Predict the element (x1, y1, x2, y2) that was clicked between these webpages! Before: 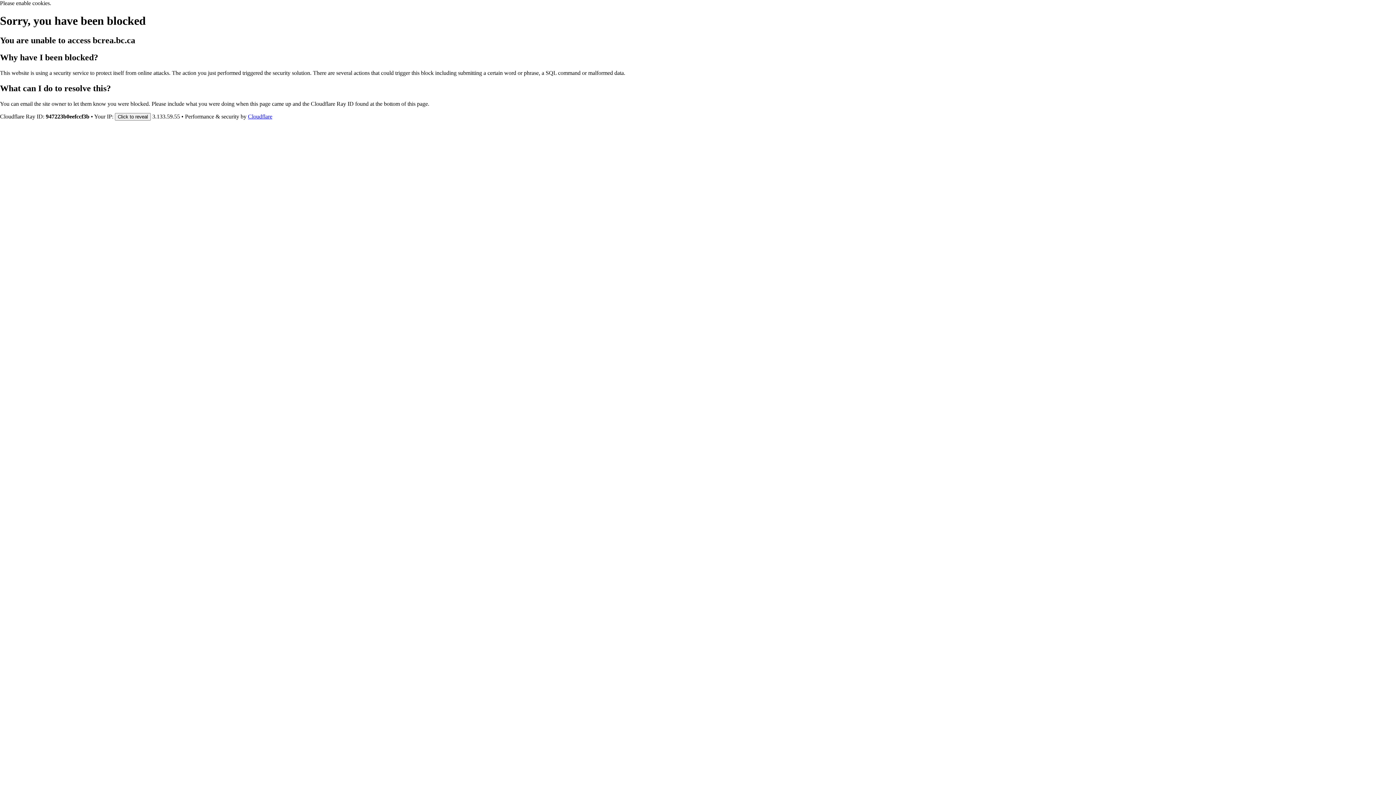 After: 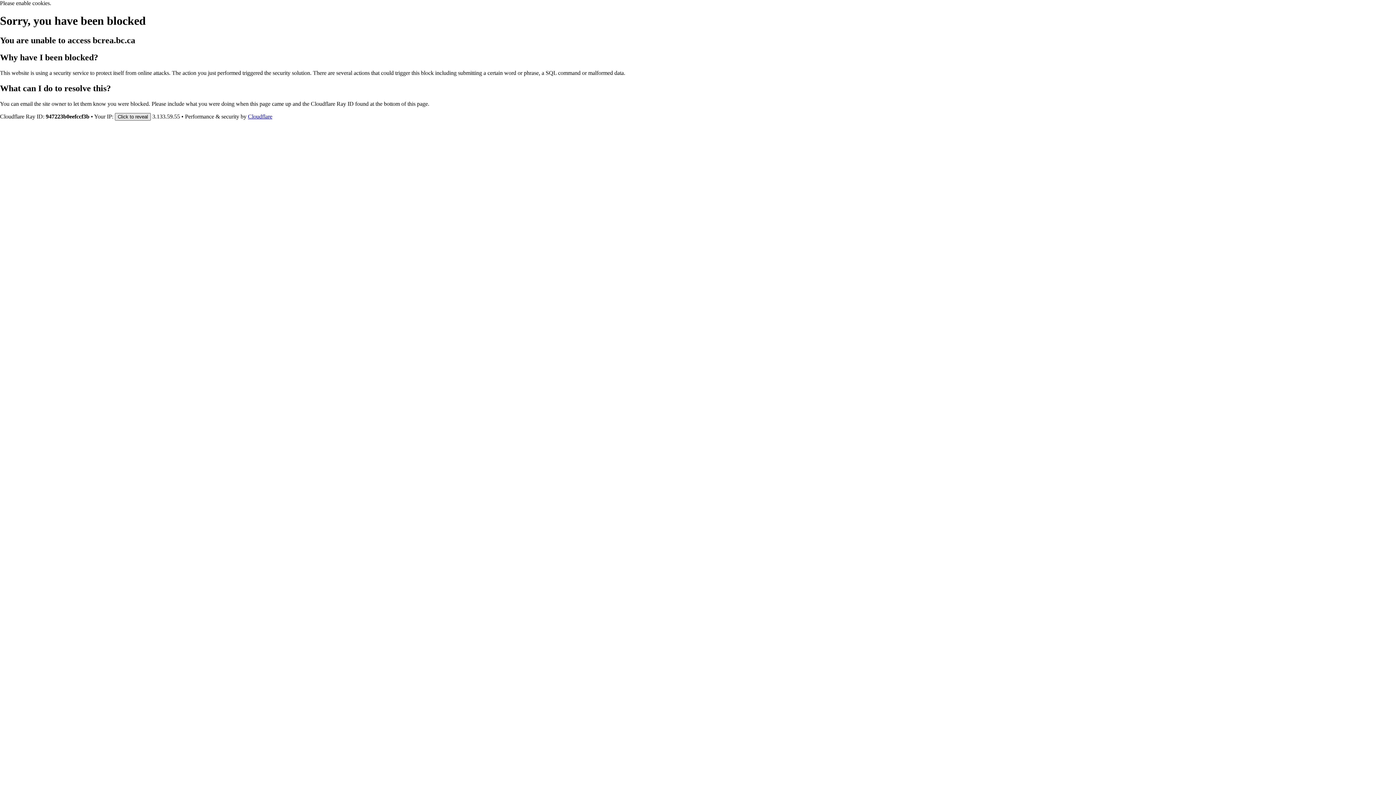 Action: bbox: (114, 112, 150, 120) label: Click to reveal